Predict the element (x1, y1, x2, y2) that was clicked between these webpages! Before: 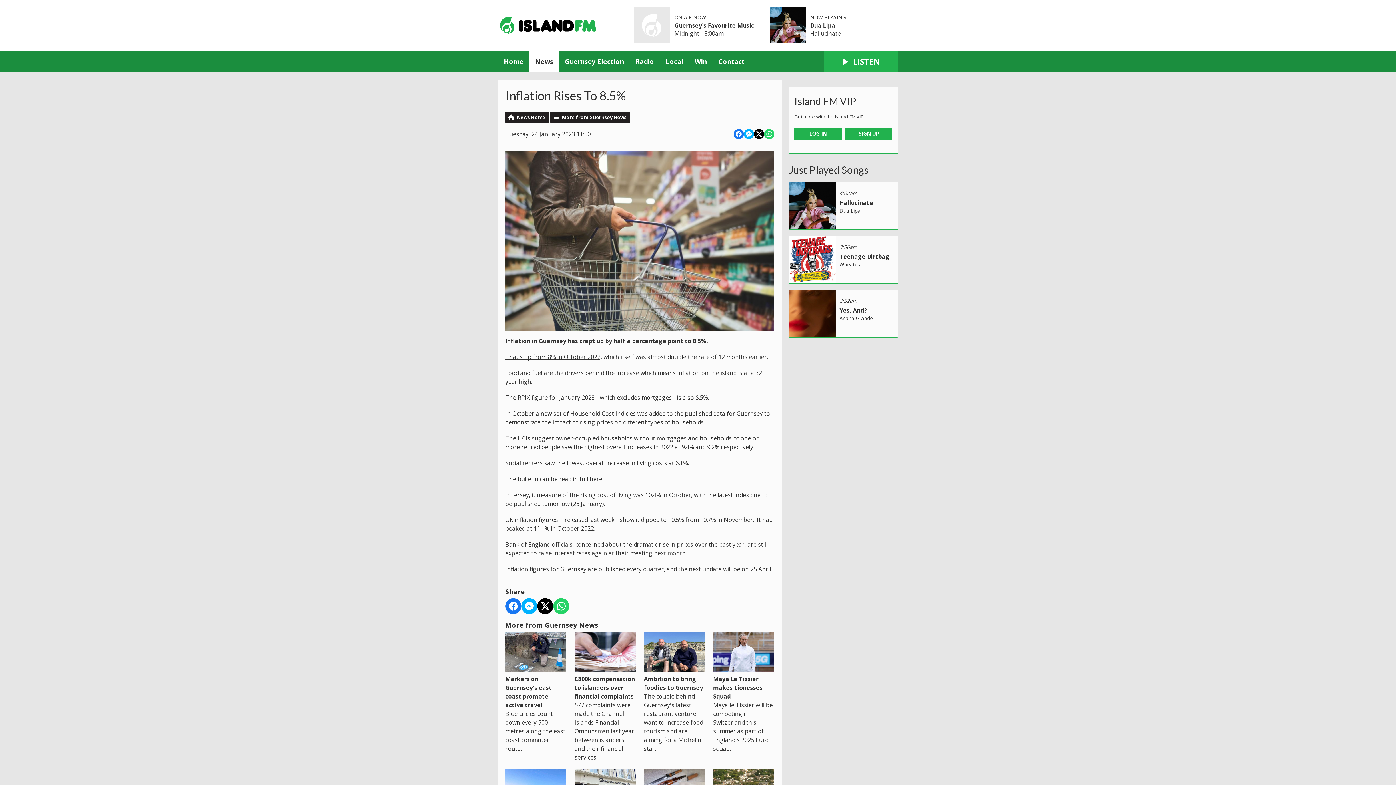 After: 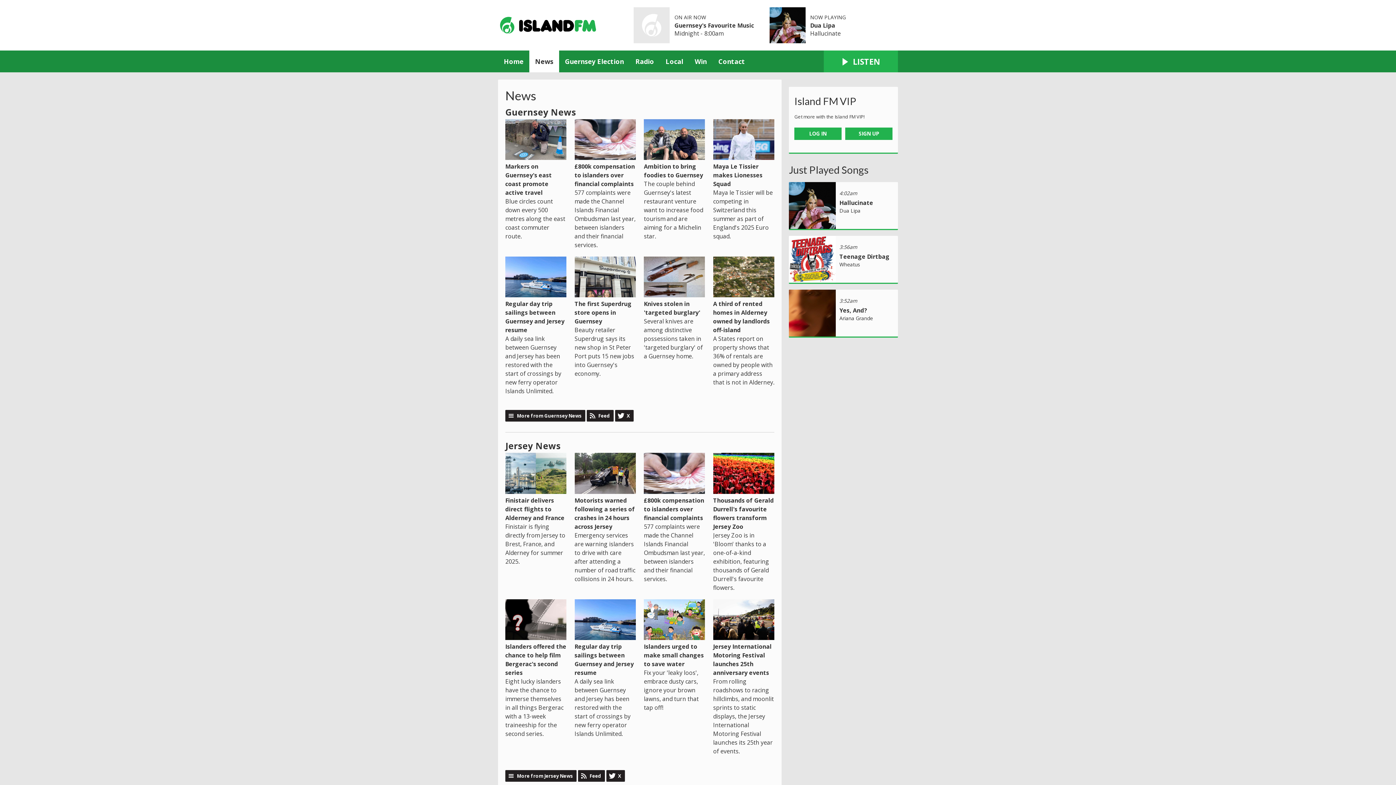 Action: label: News Home bbox: (505, 111, 549, 123)